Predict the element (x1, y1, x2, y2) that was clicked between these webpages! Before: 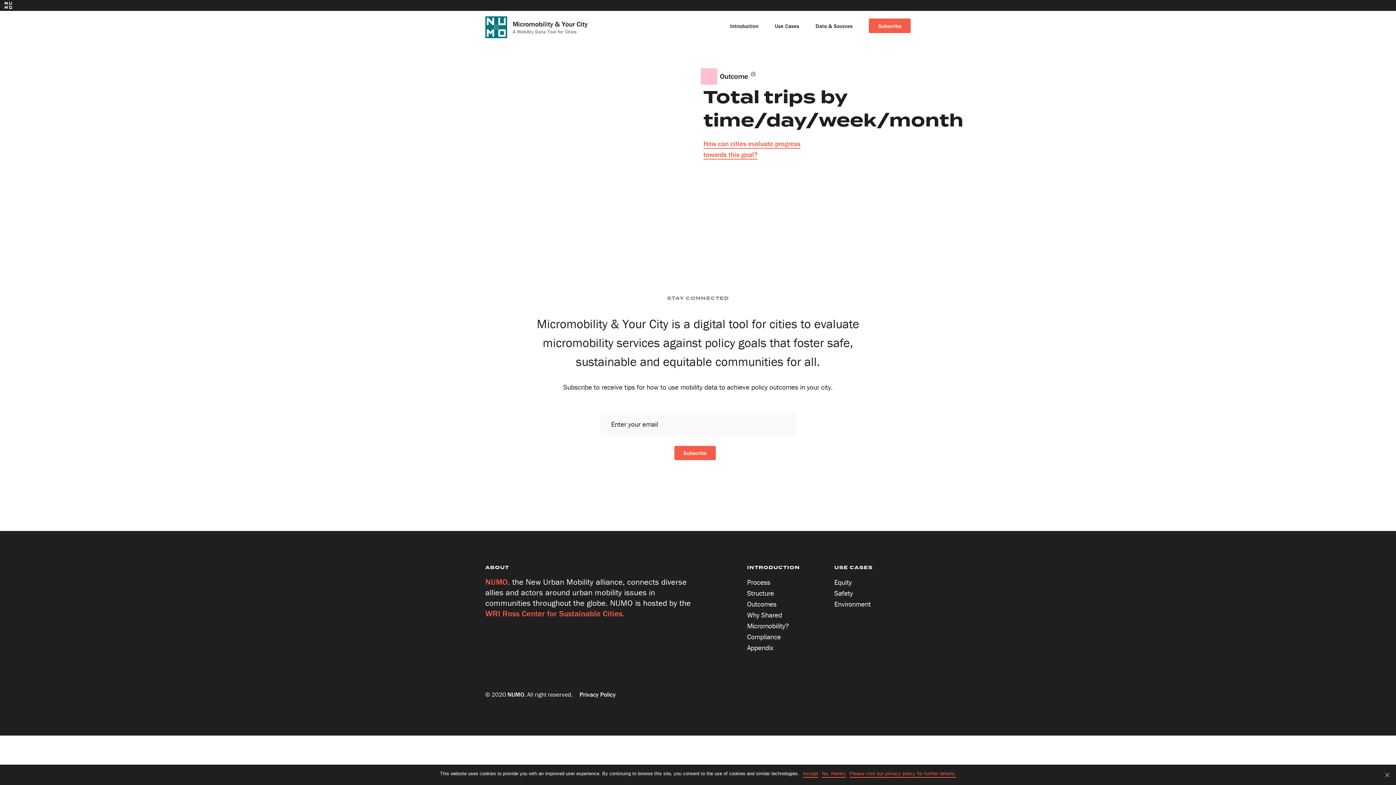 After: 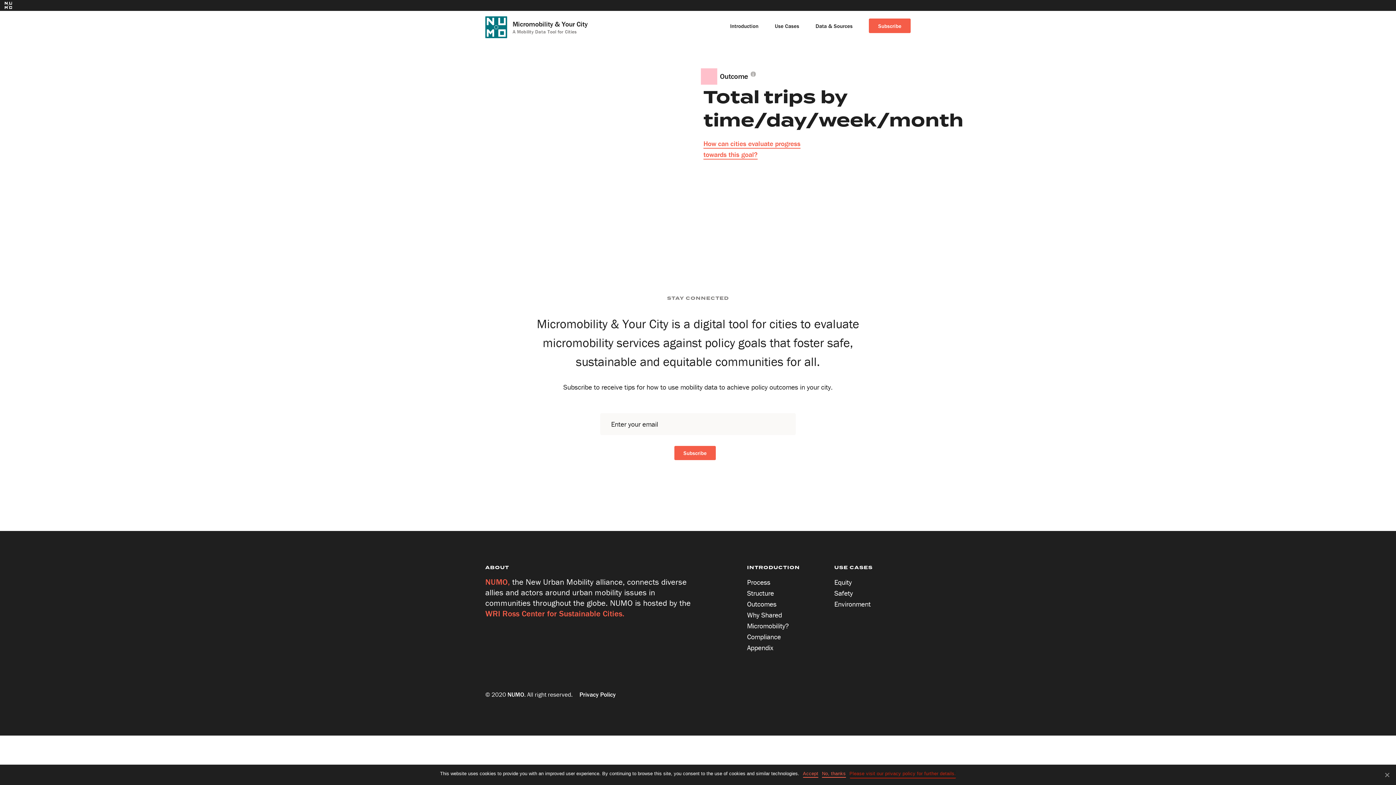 Action: bbox: (849, 770, 956, 779) label: Please visit our privacy policy for further details.